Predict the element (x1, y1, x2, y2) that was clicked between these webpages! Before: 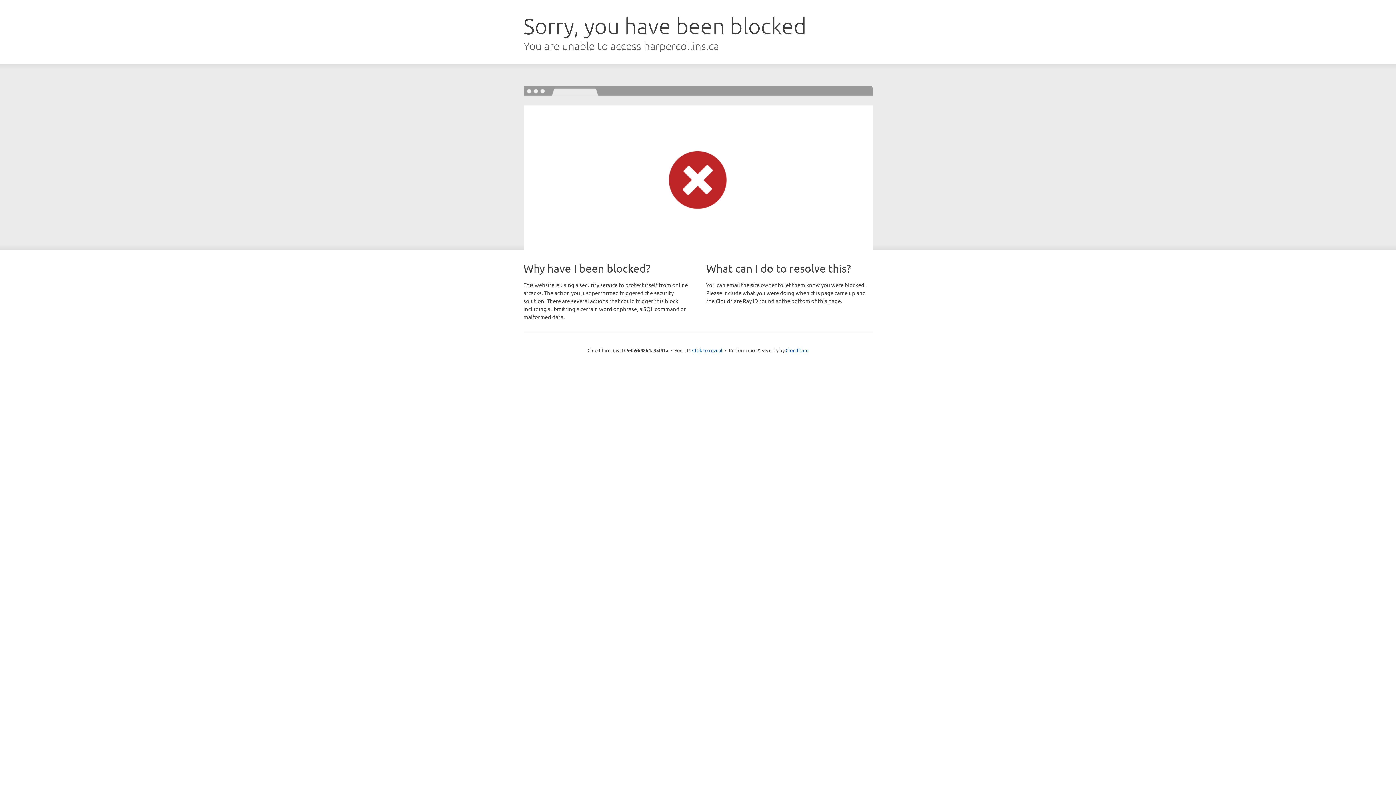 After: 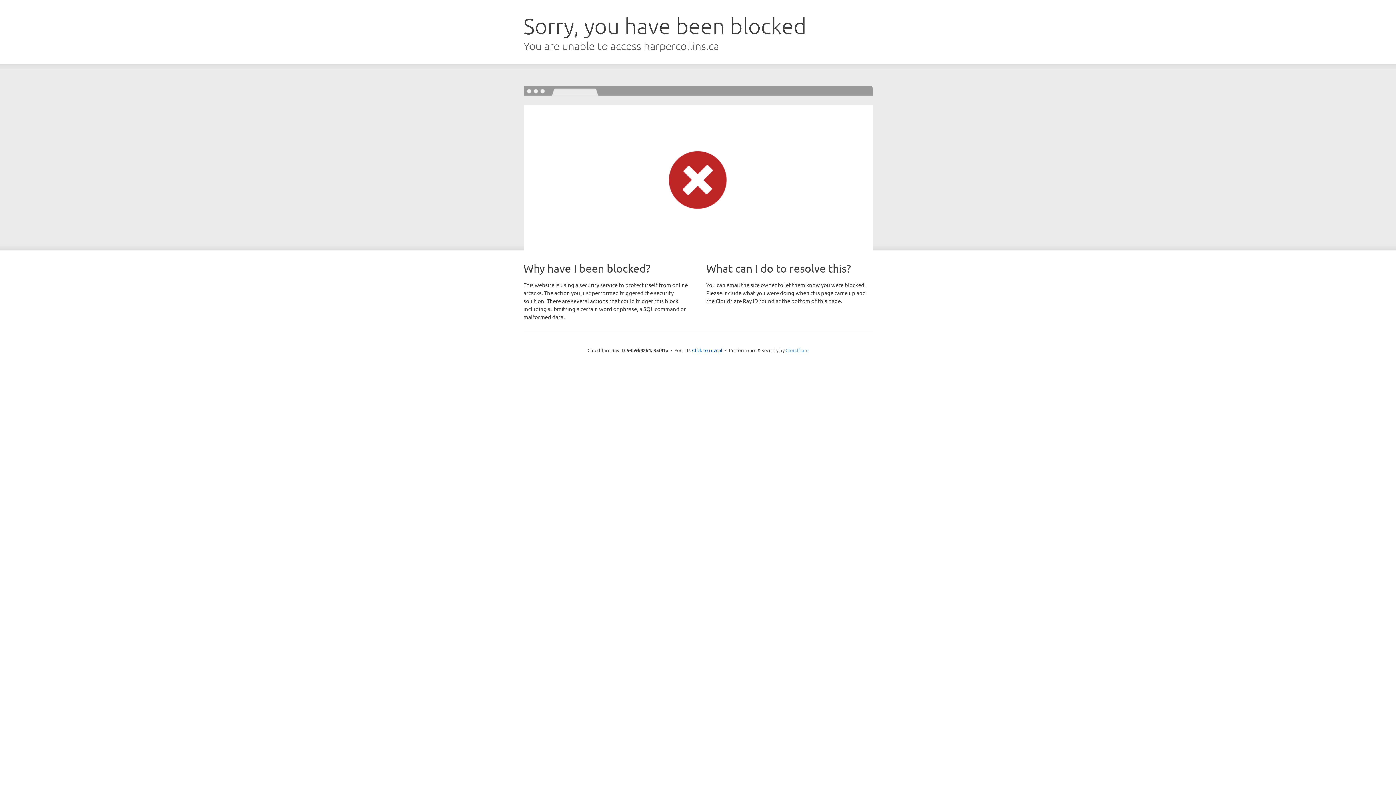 Action: label: Cloudflare bbox: (785, 347, 808, 353)